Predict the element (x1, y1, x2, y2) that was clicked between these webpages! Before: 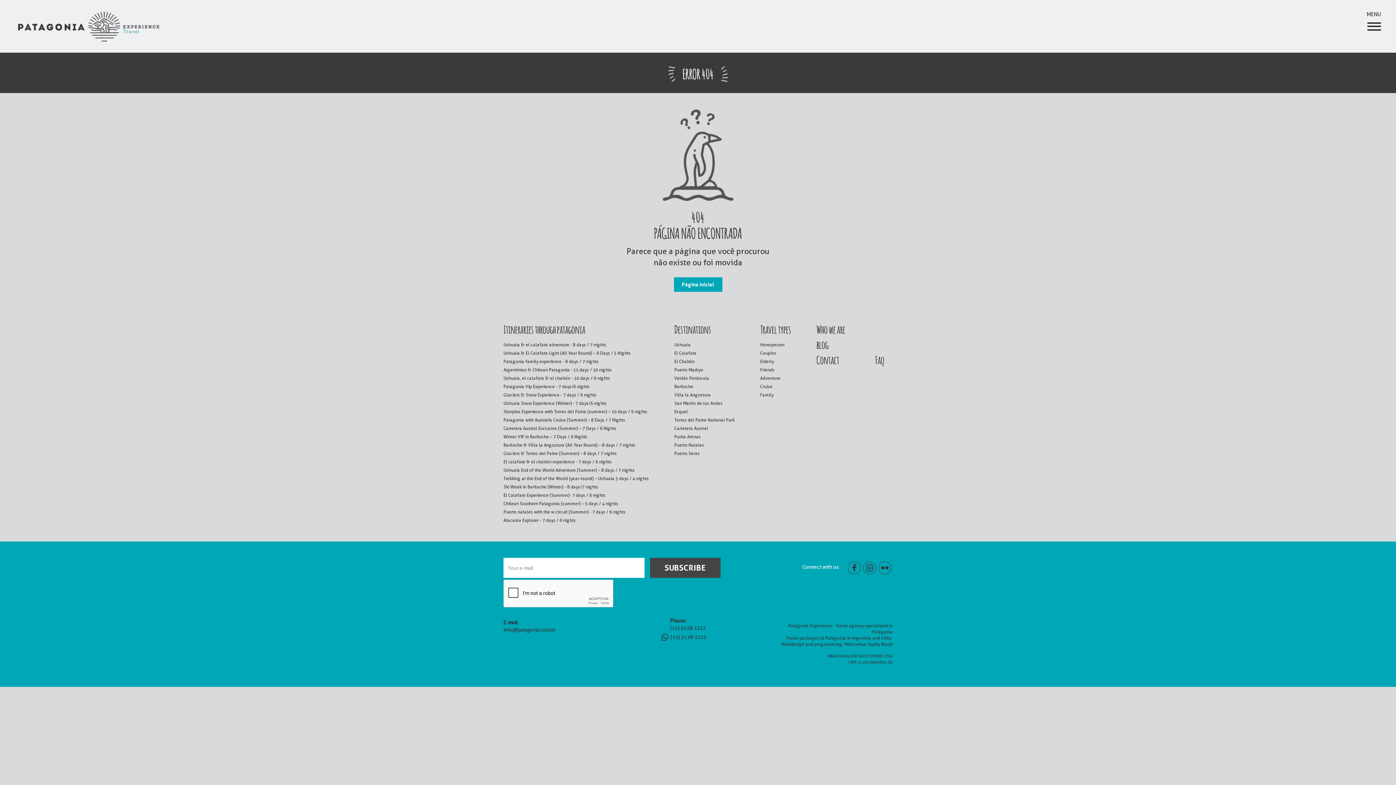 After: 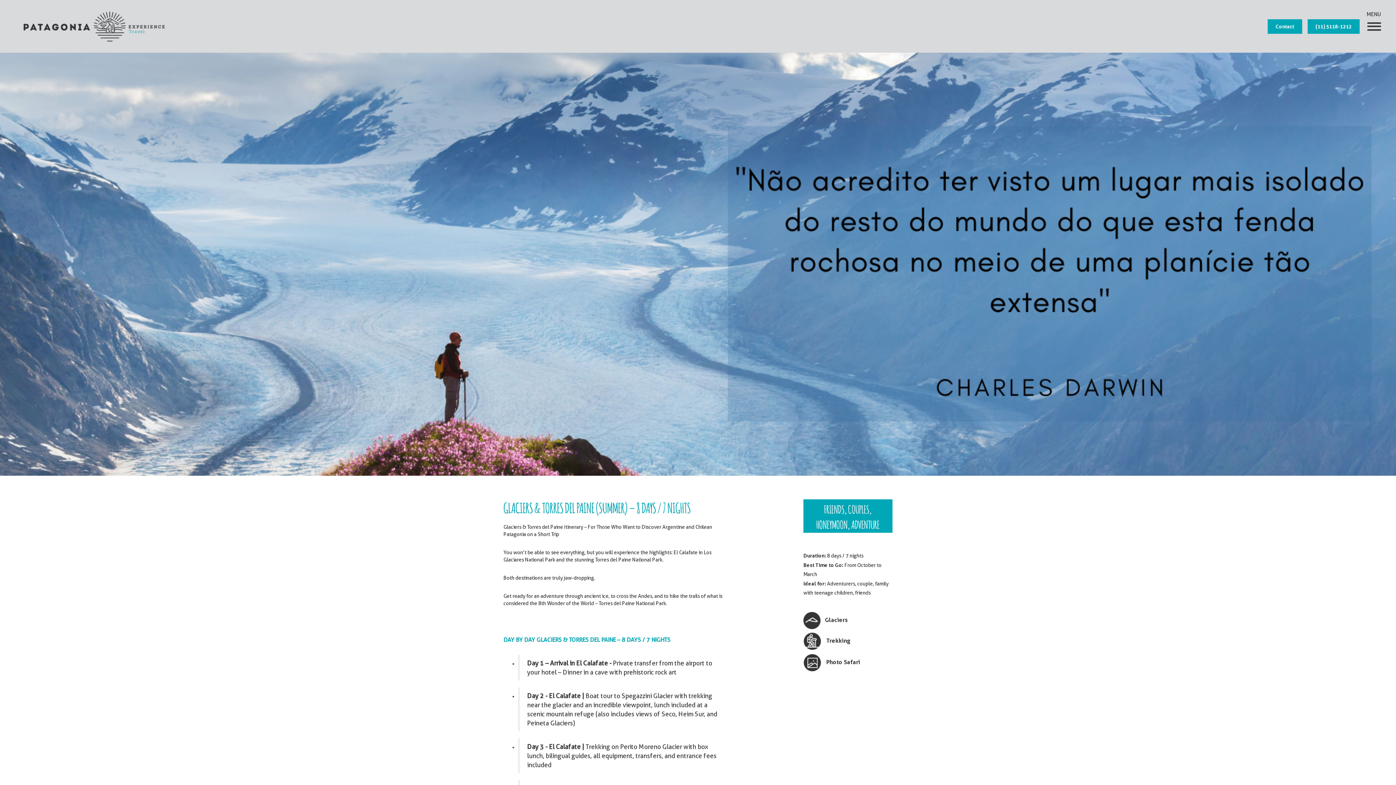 Action: bbox: (503, 450, 649, 456) label: Glaciers & Torres del Paine (Summer) – 8 days / 7 nights